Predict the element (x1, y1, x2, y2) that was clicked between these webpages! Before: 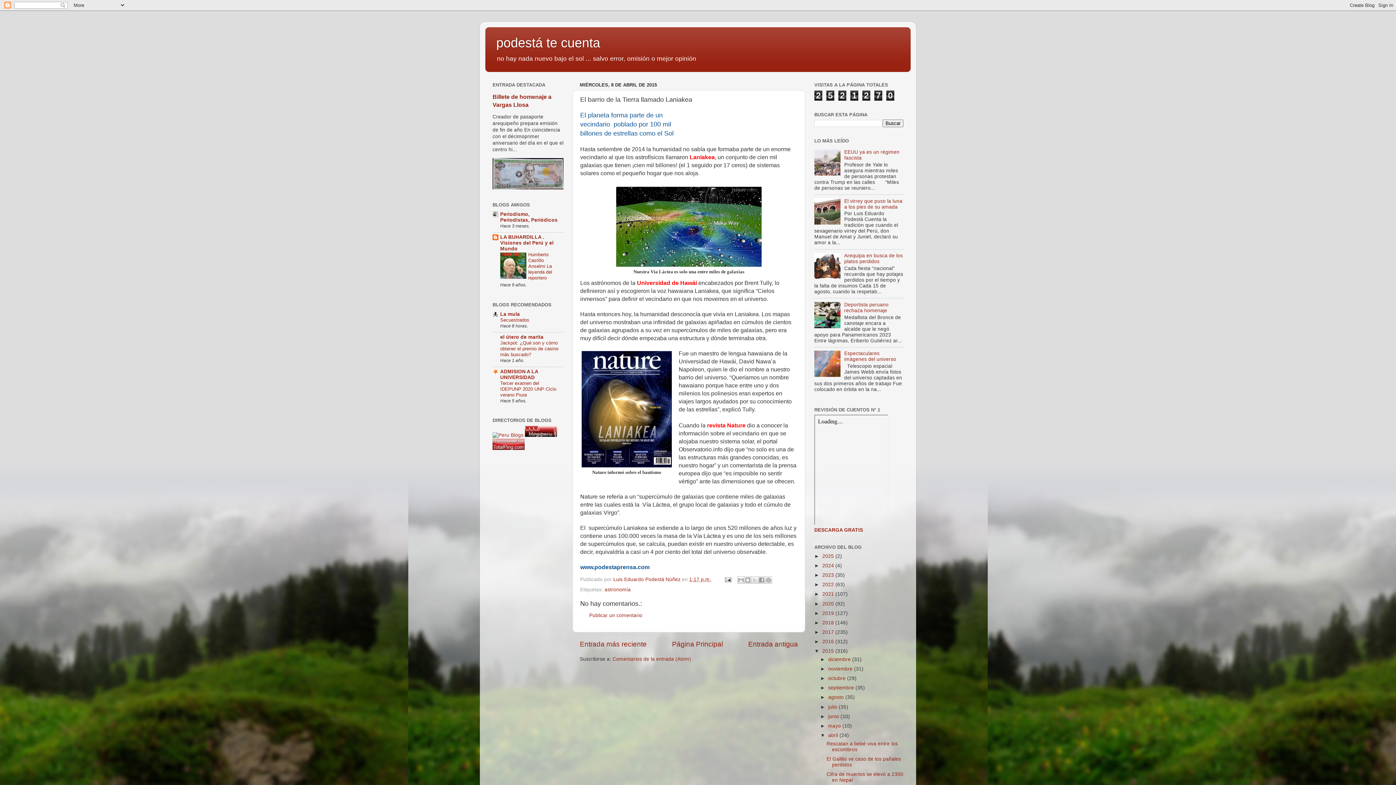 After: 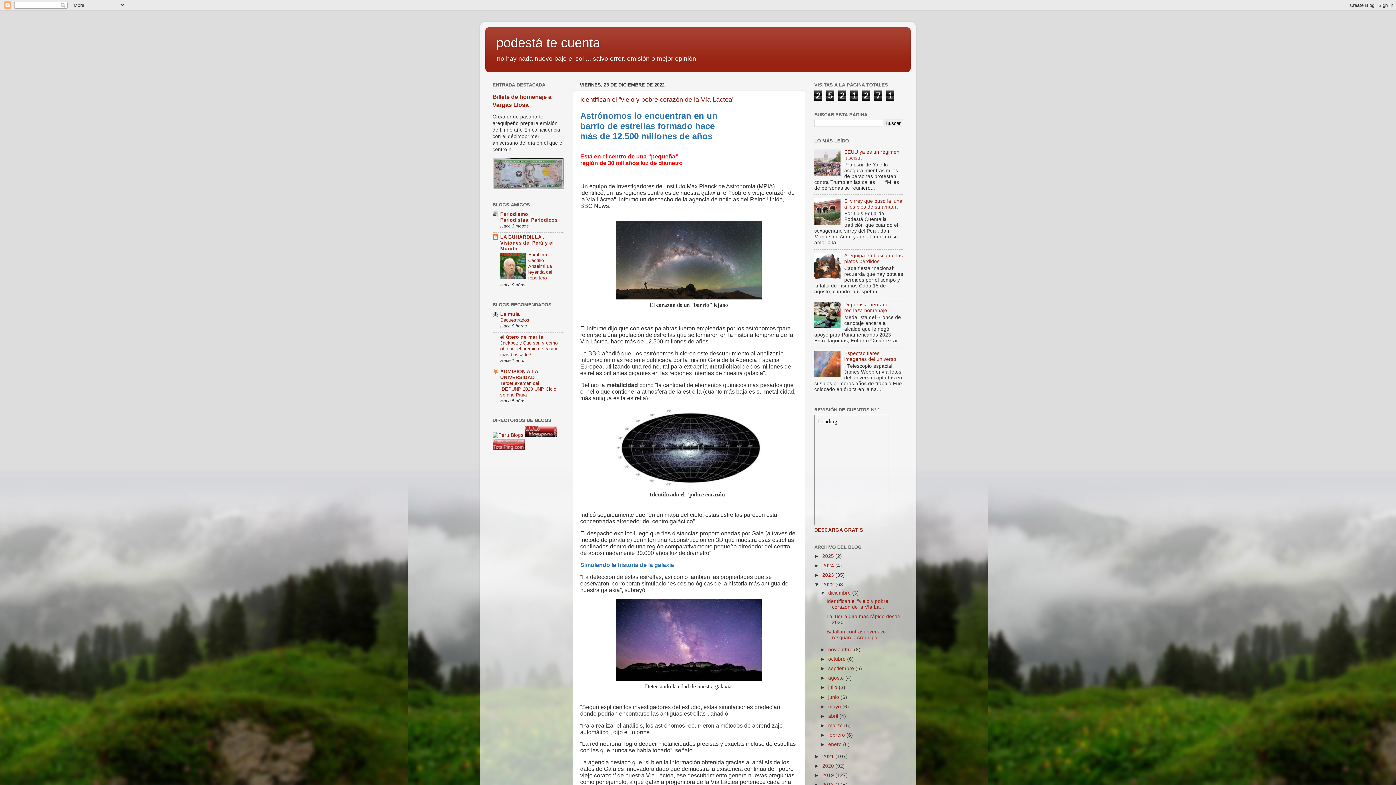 Action: label: 2022  bbox: (822, 582, 835, 587)